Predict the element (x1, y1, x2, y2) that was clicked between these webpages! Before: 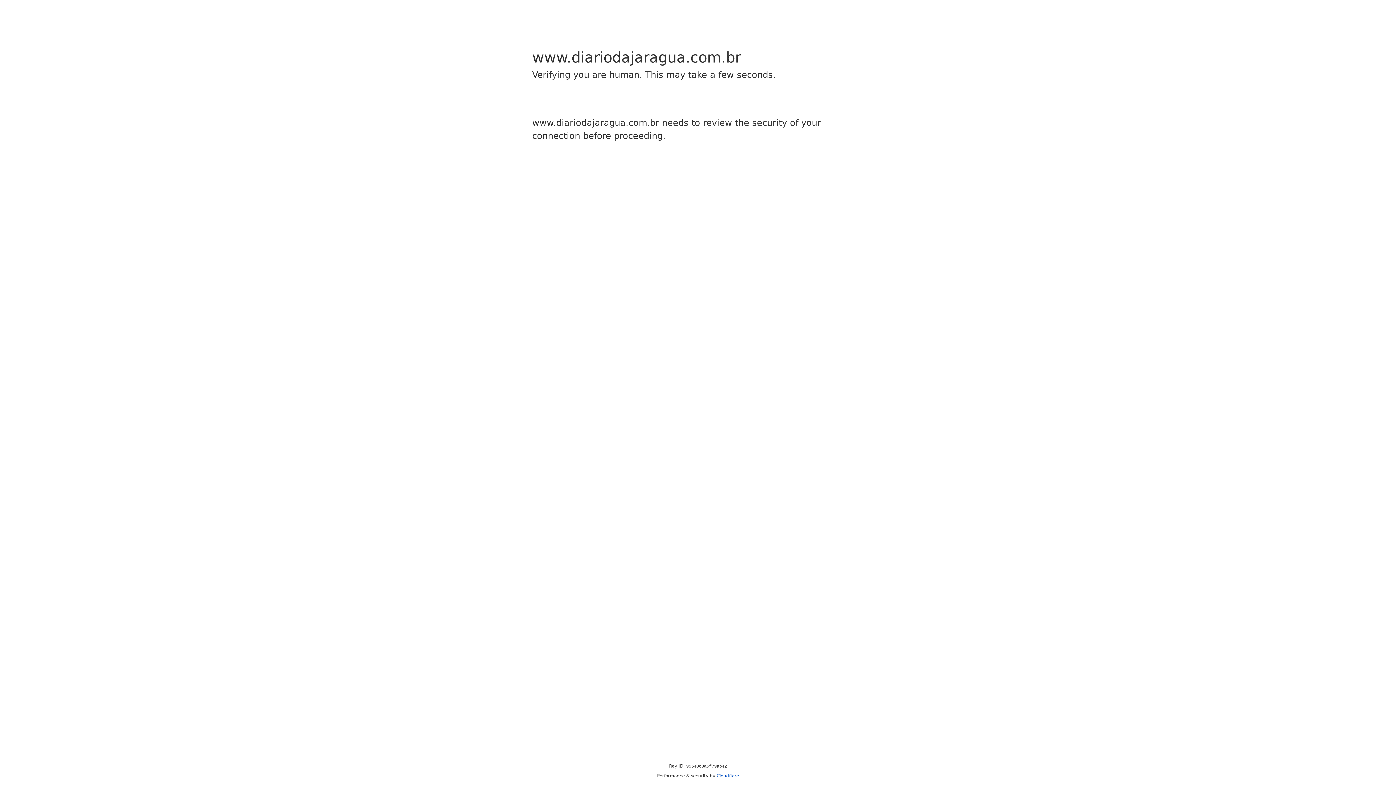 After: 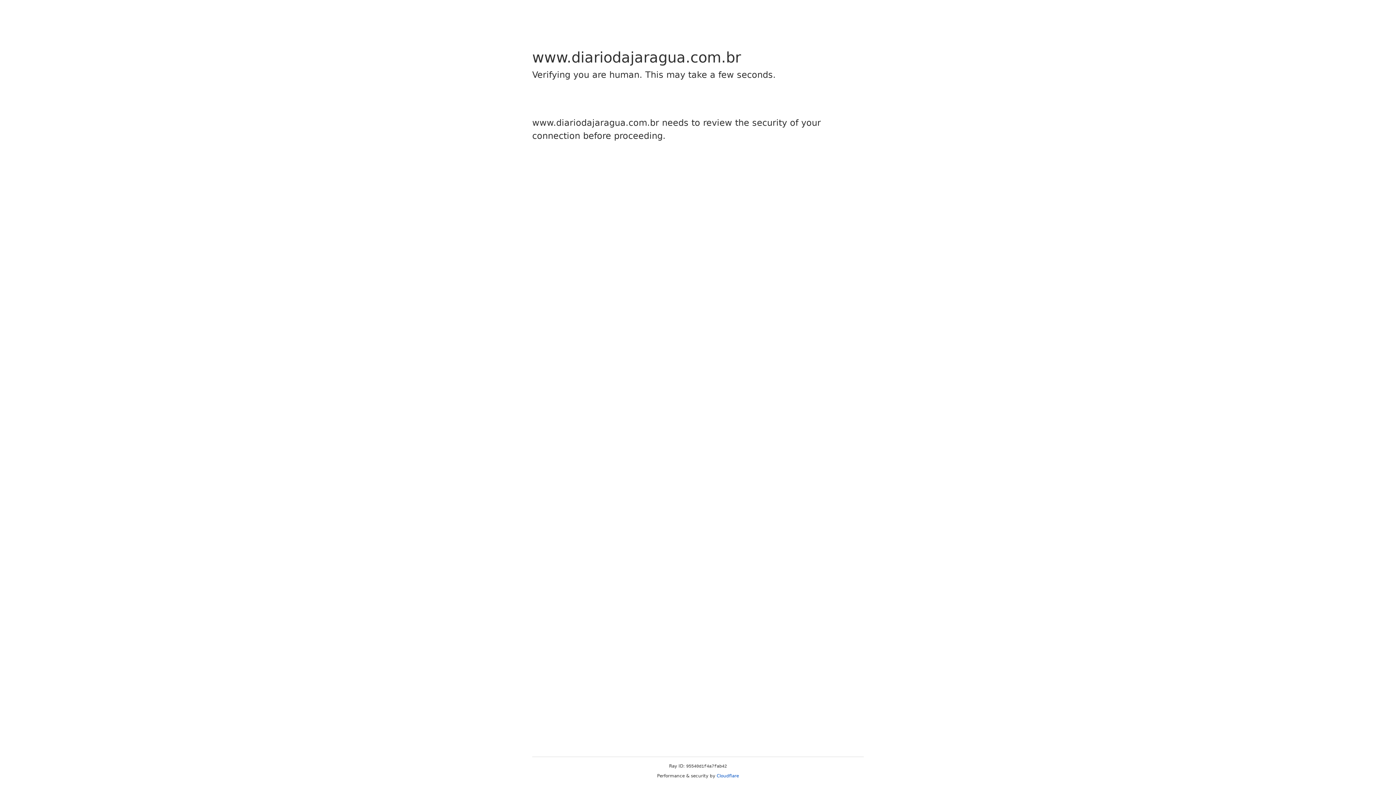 Action: bbox: (716, 773, 739, 778) label: Cloudflare